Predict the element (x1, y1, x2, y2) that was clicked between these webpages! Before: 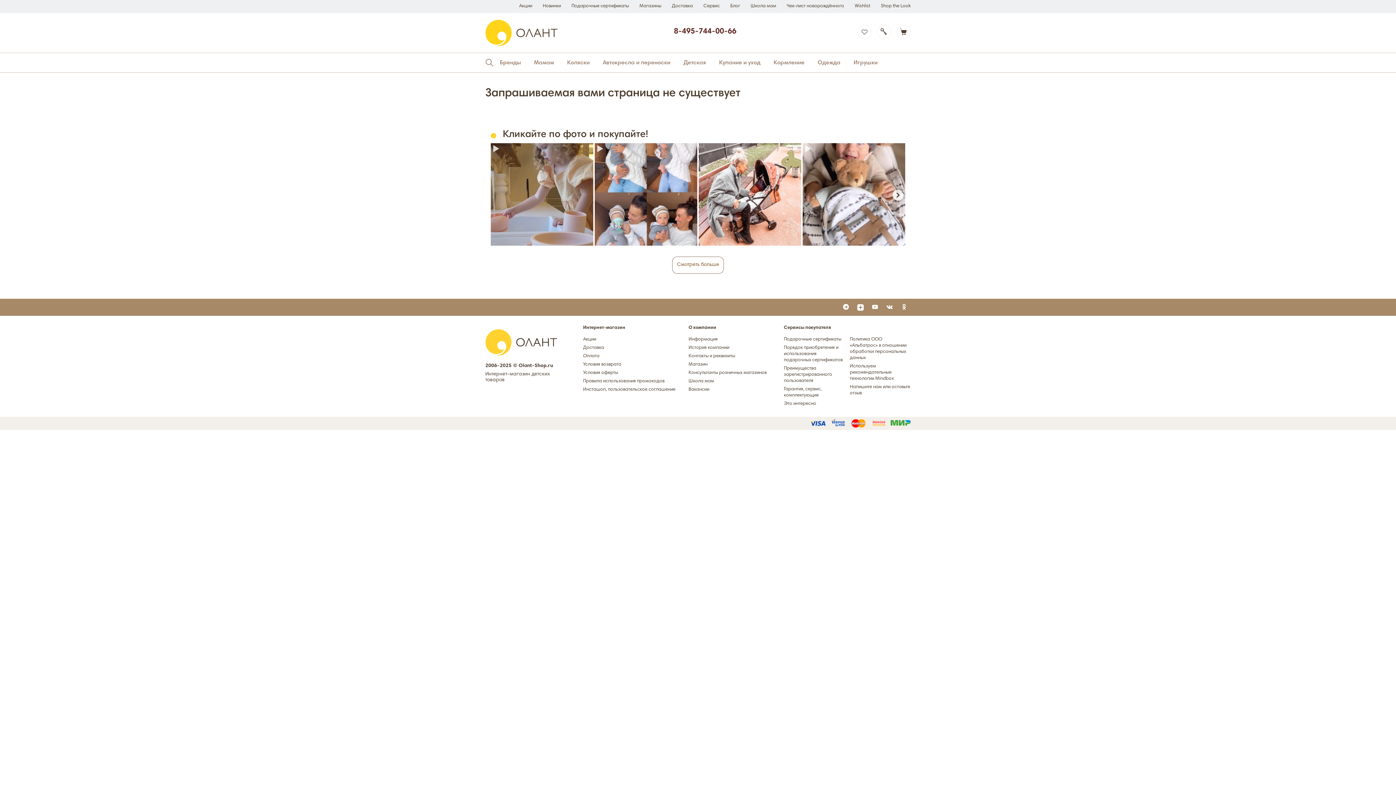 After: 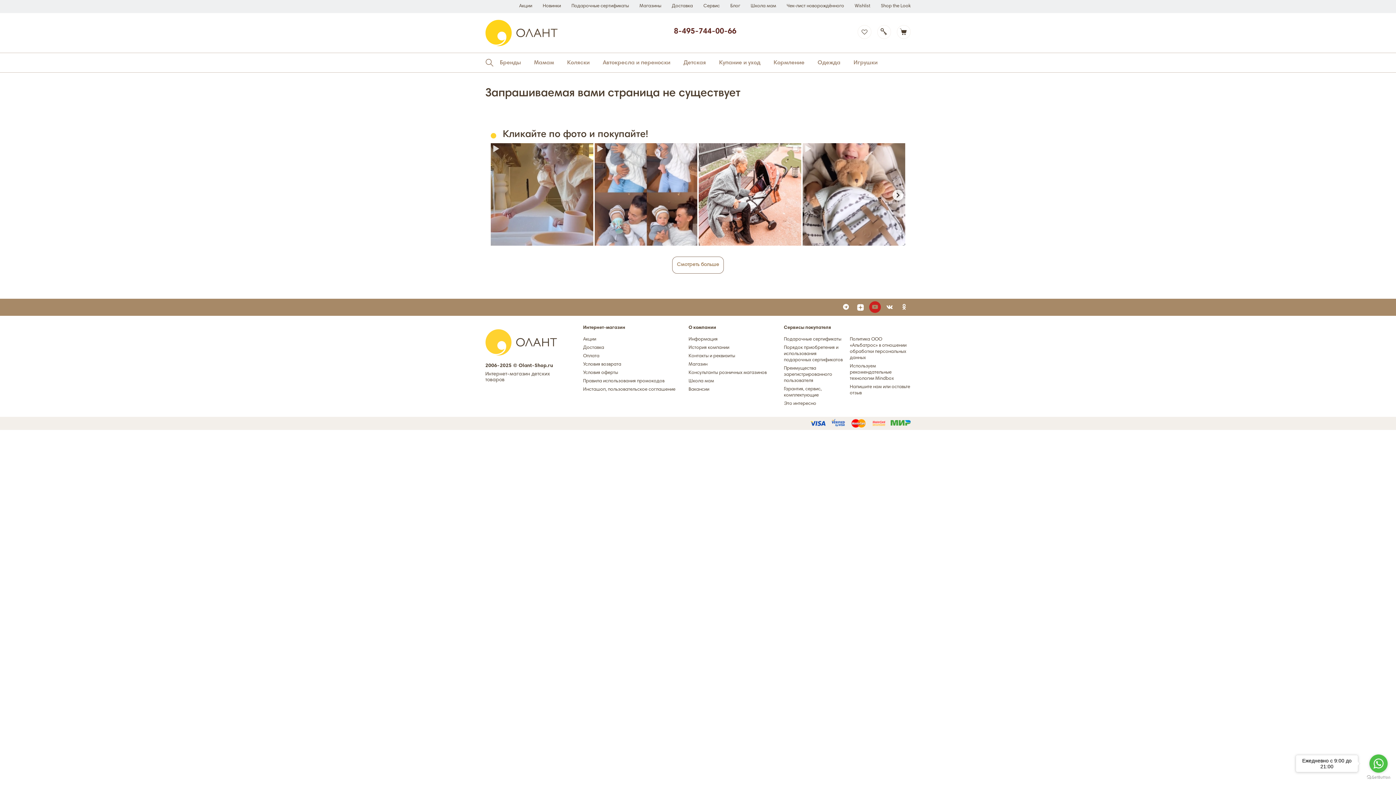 Action: bbox: (869, 301, 881, 313)